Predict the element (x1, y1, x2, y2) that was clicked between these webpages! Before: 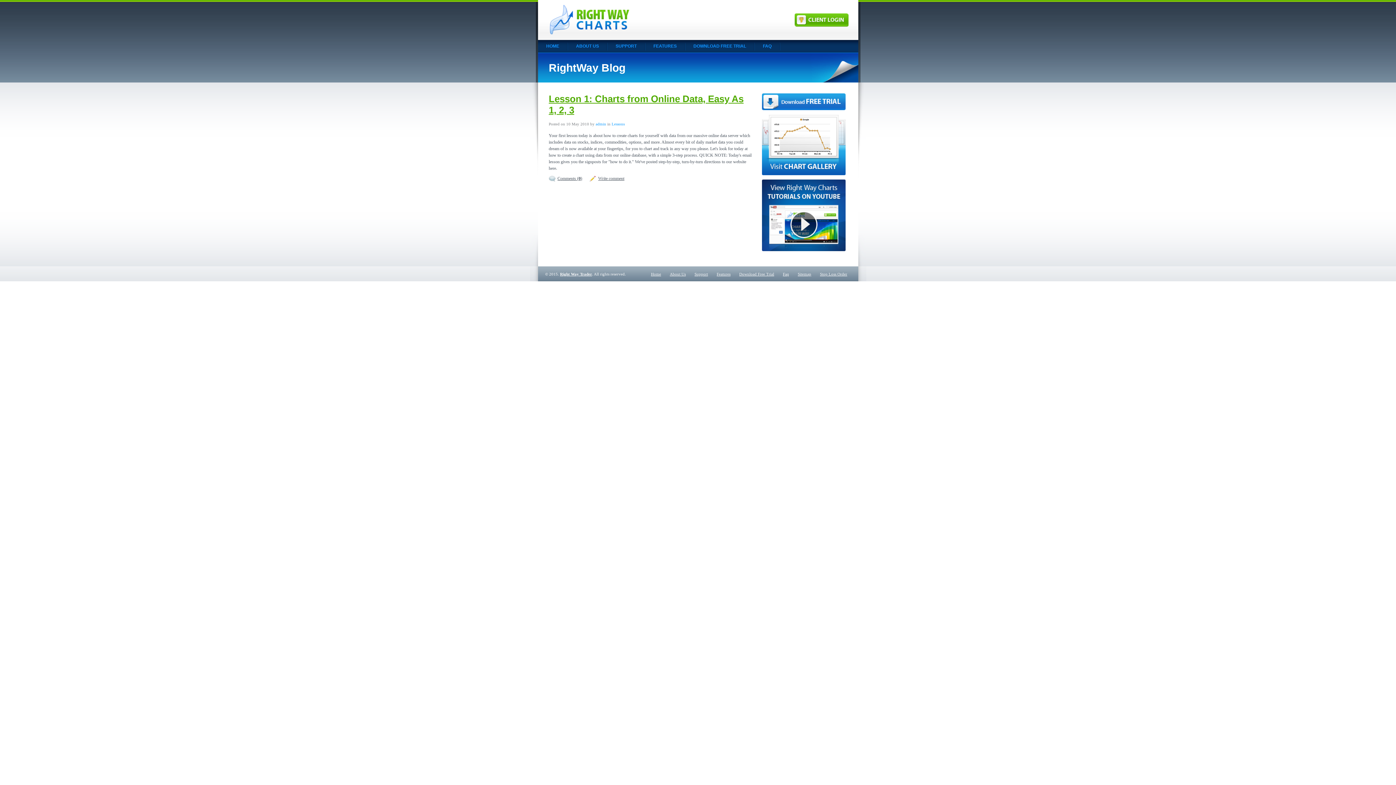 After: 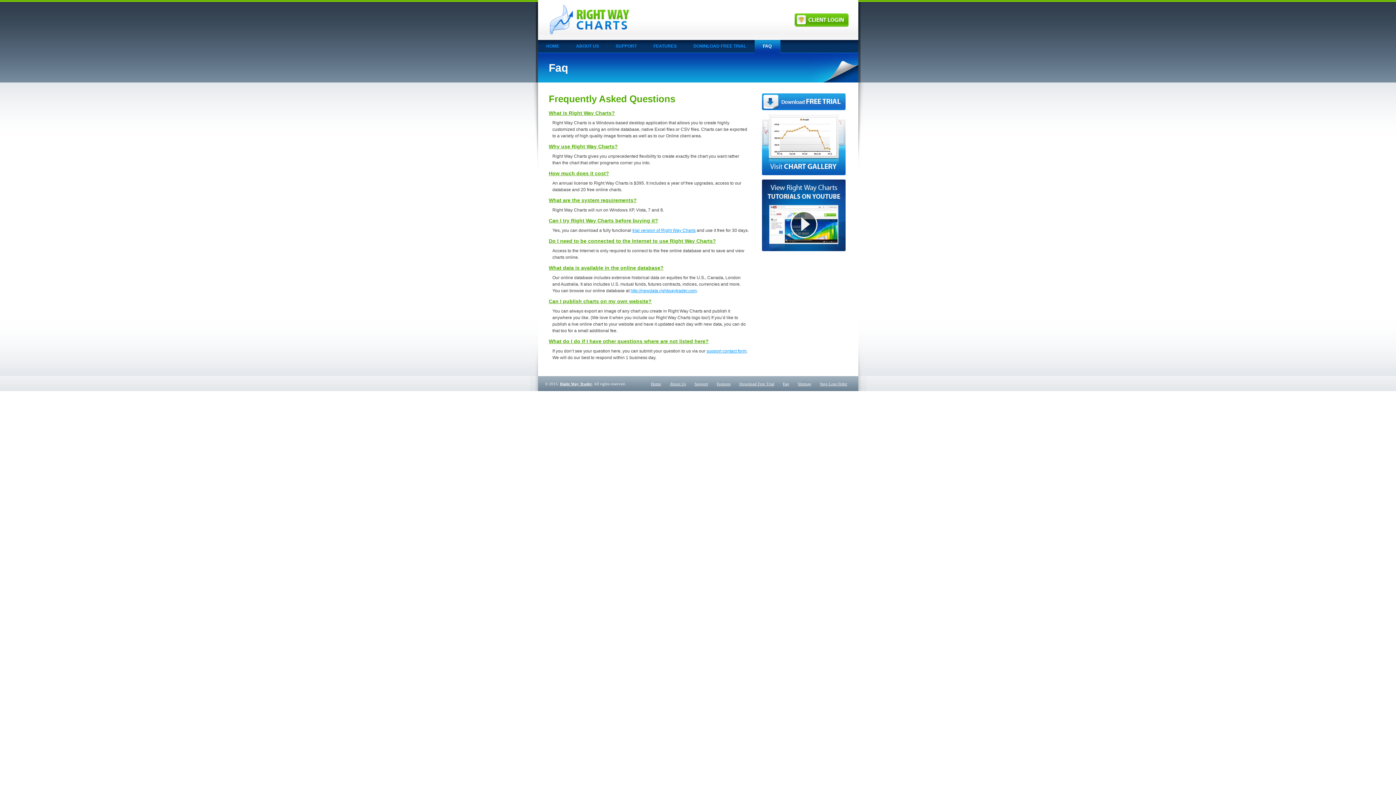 Action: label: FAQ bbox: (754, 40, 780, 53)